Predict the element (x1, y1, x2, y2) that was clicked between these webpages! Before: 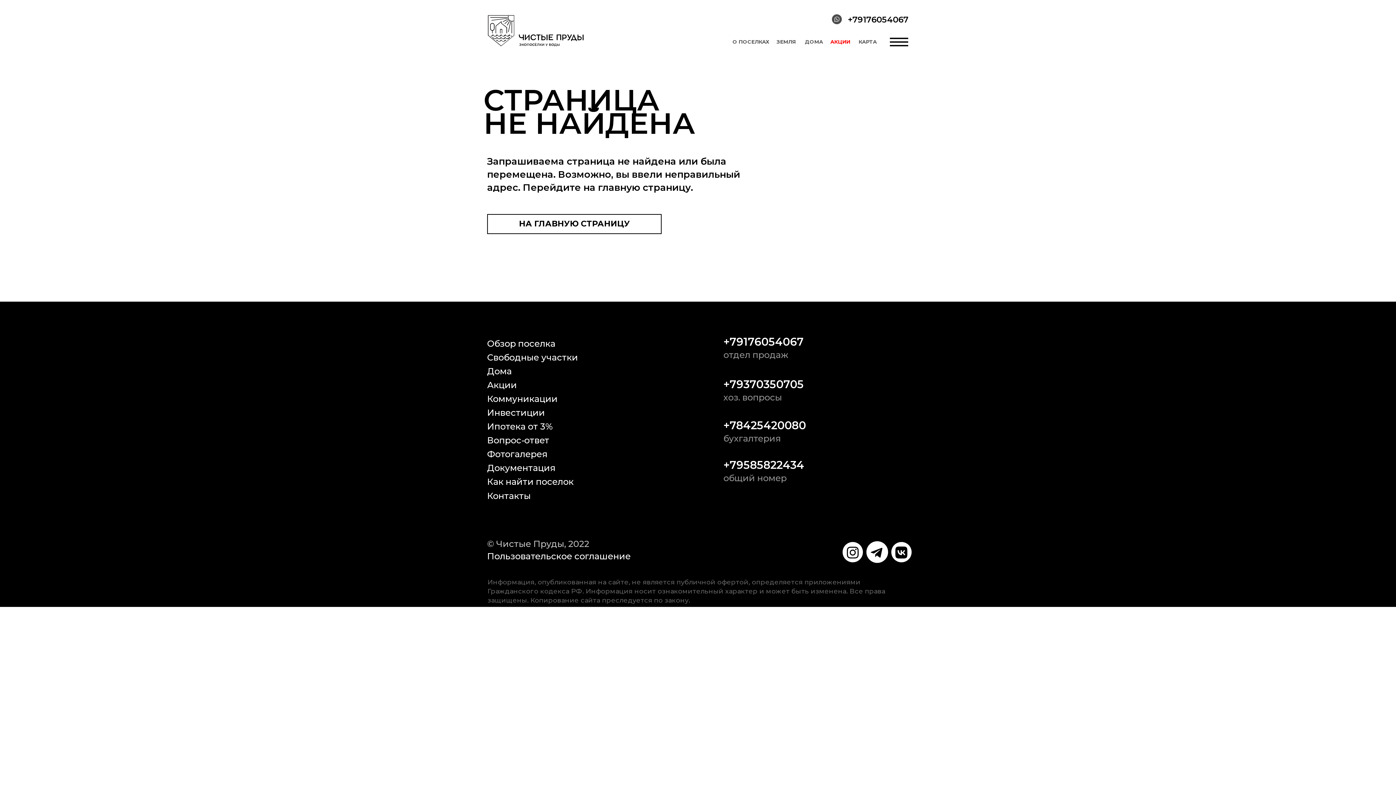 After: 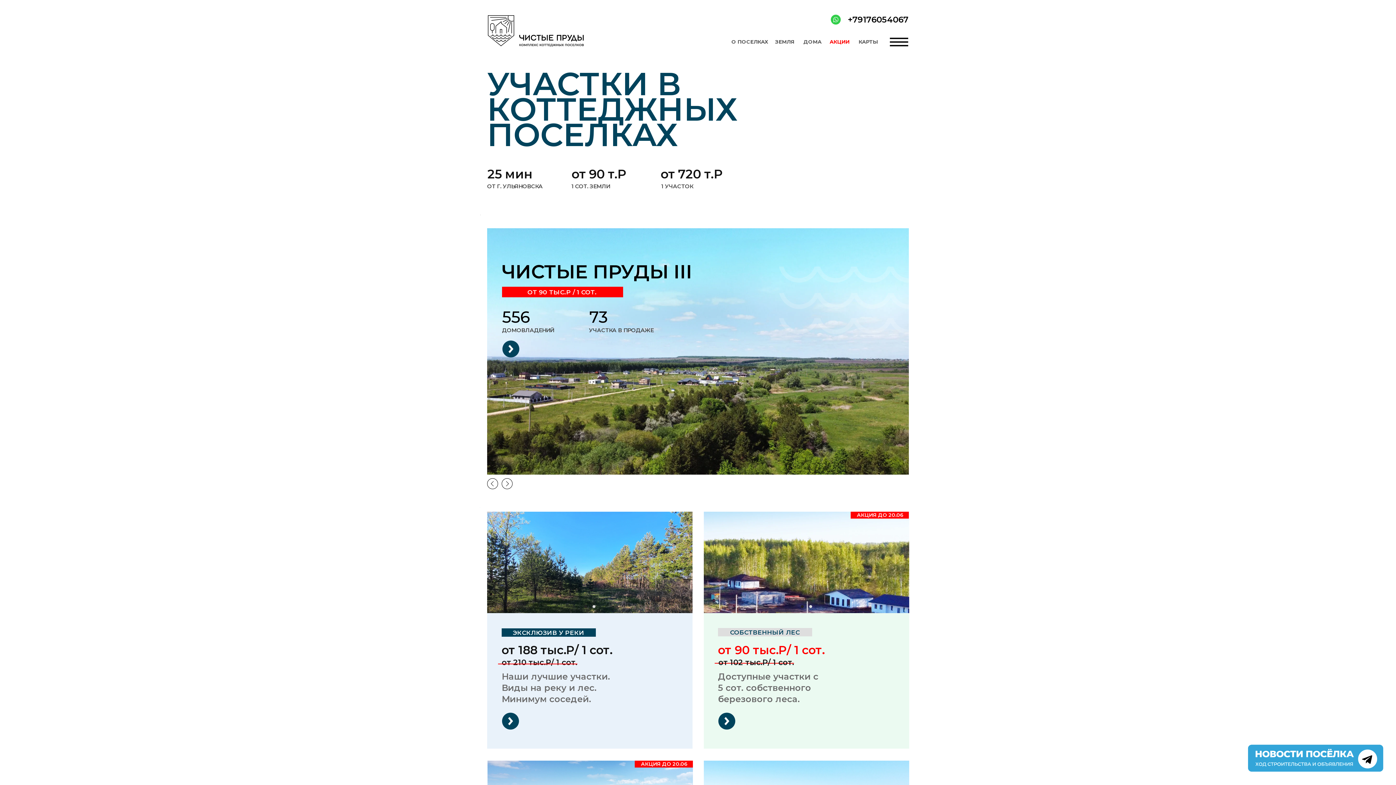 Action: label: ЗЕМЛЯ bbox: (776, 38, 796, 45)